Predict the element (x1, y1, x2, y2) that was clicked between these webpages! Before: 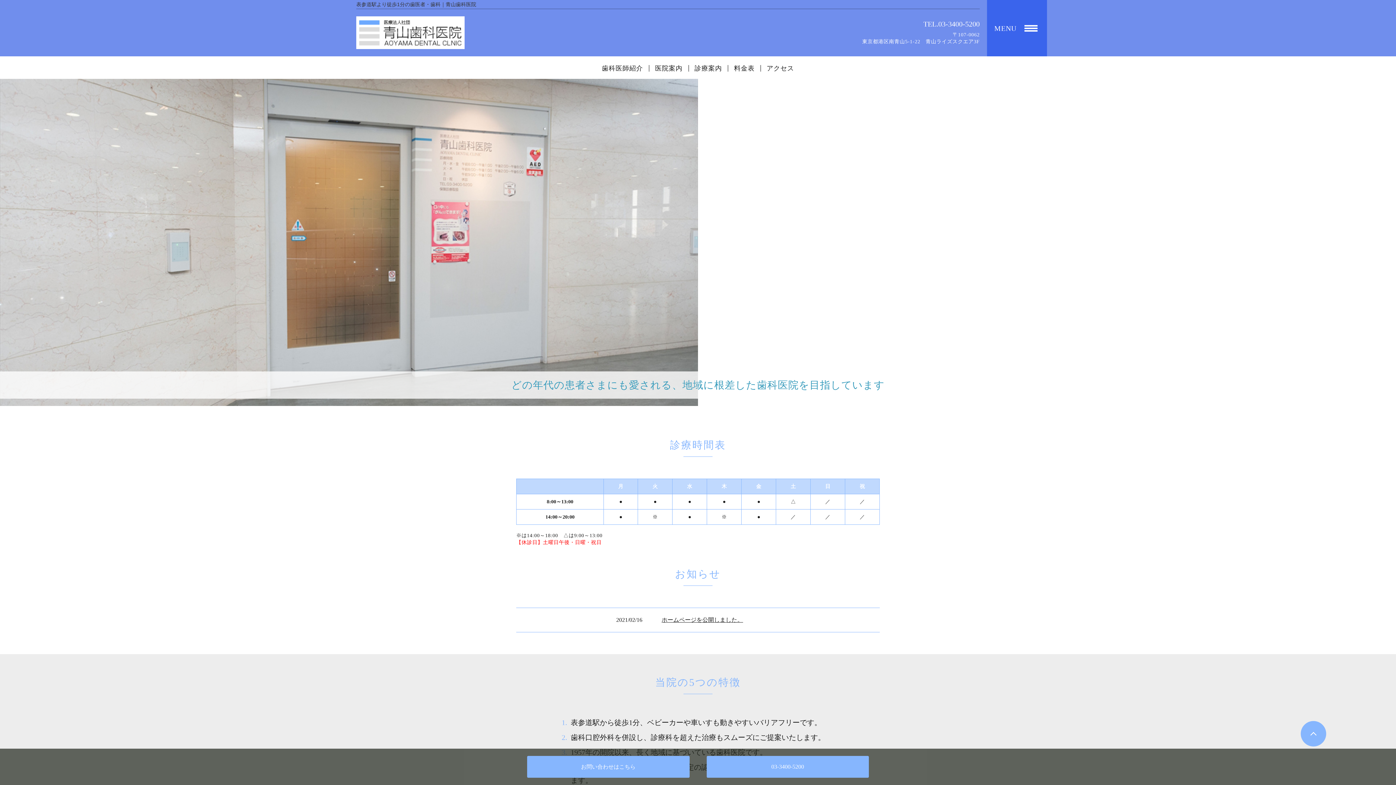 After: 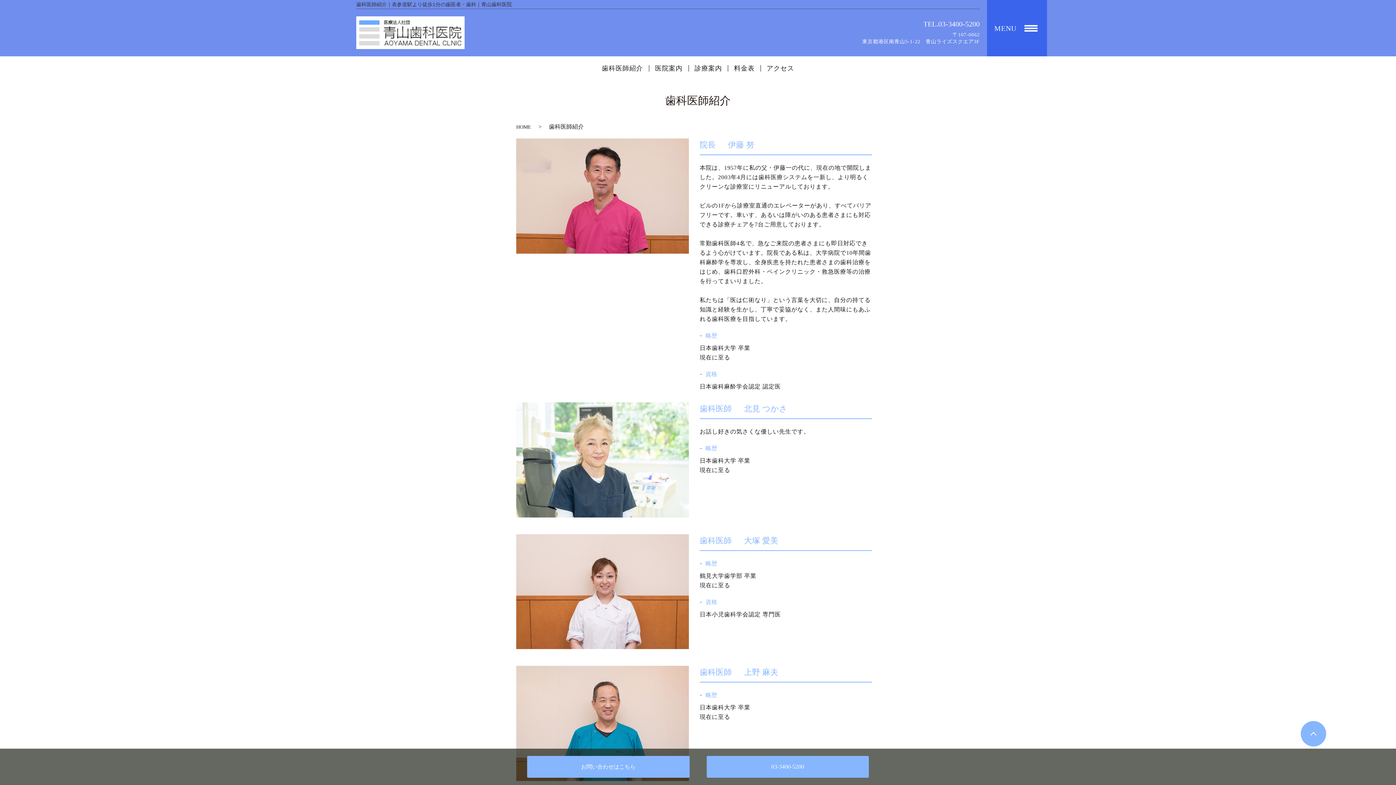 Action: label: 歯科医師紹介 bbox: (602, 65, 643, 71)